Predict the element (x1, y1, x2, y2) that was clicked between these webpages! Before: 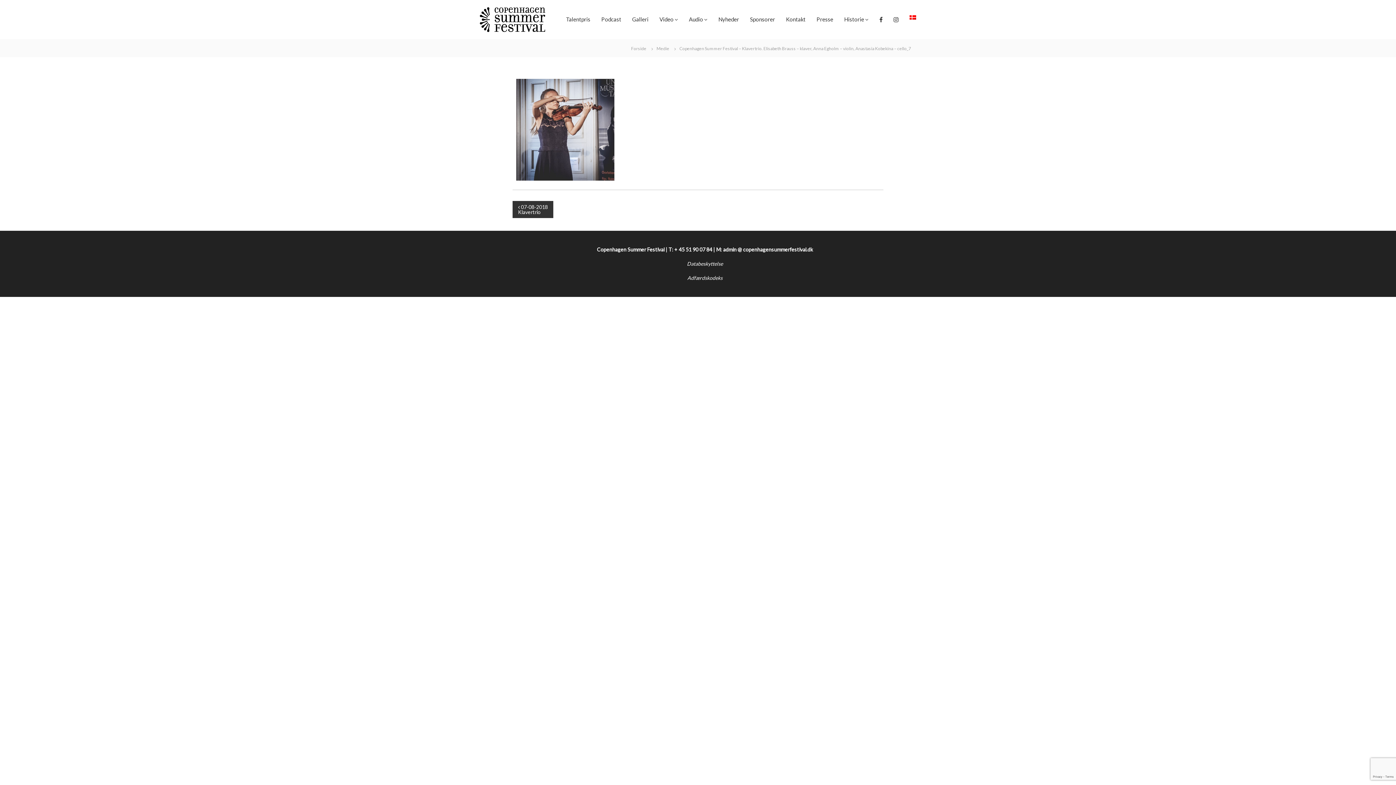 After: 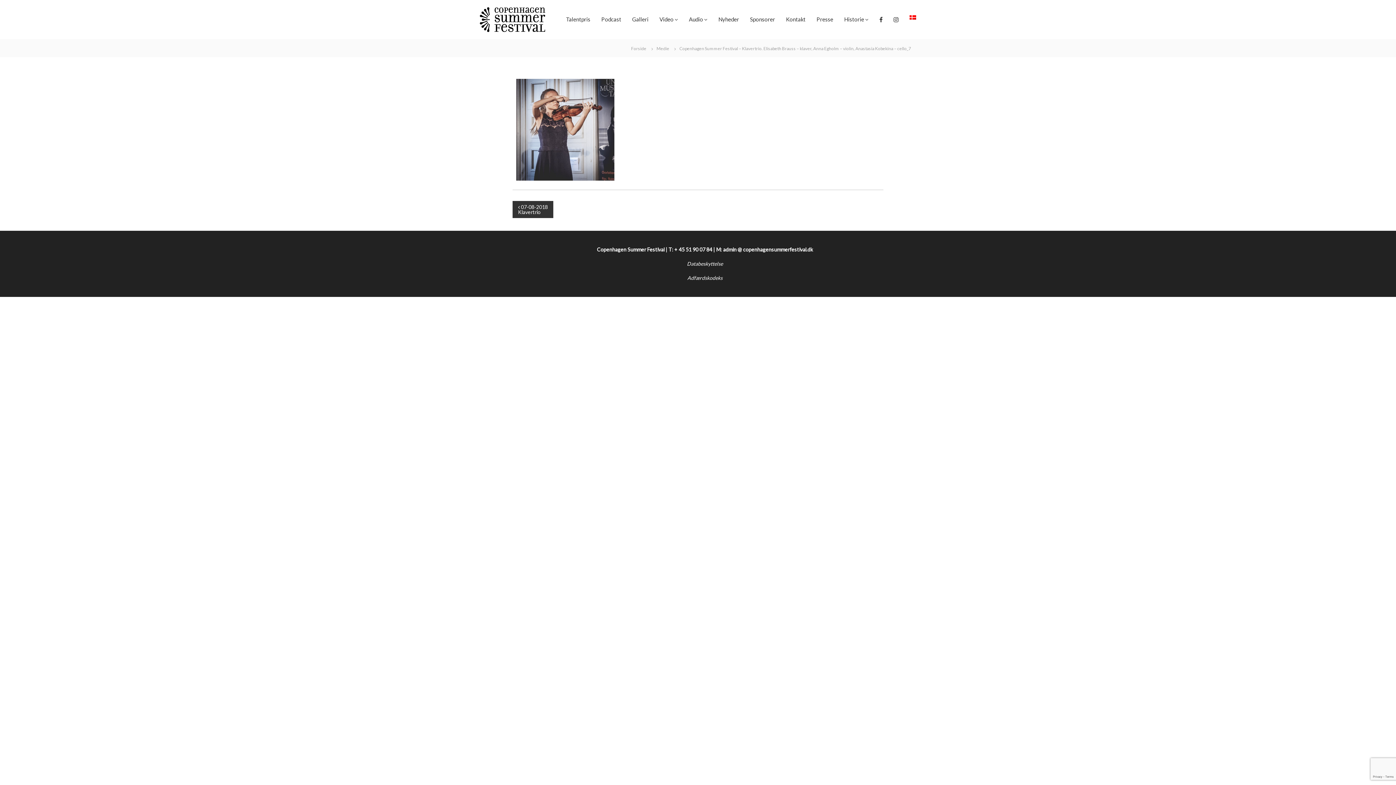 Action: bbox: (909, 15, 916, 19)